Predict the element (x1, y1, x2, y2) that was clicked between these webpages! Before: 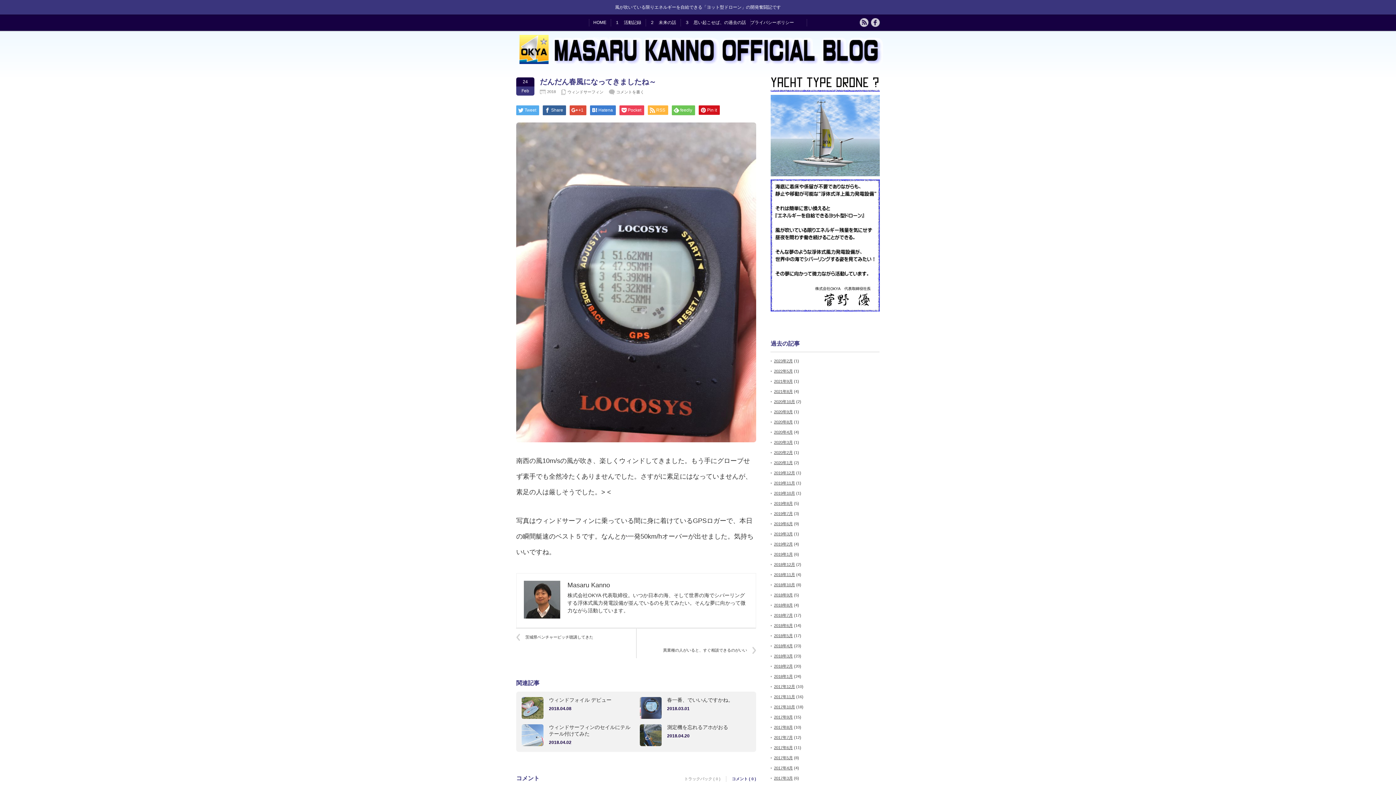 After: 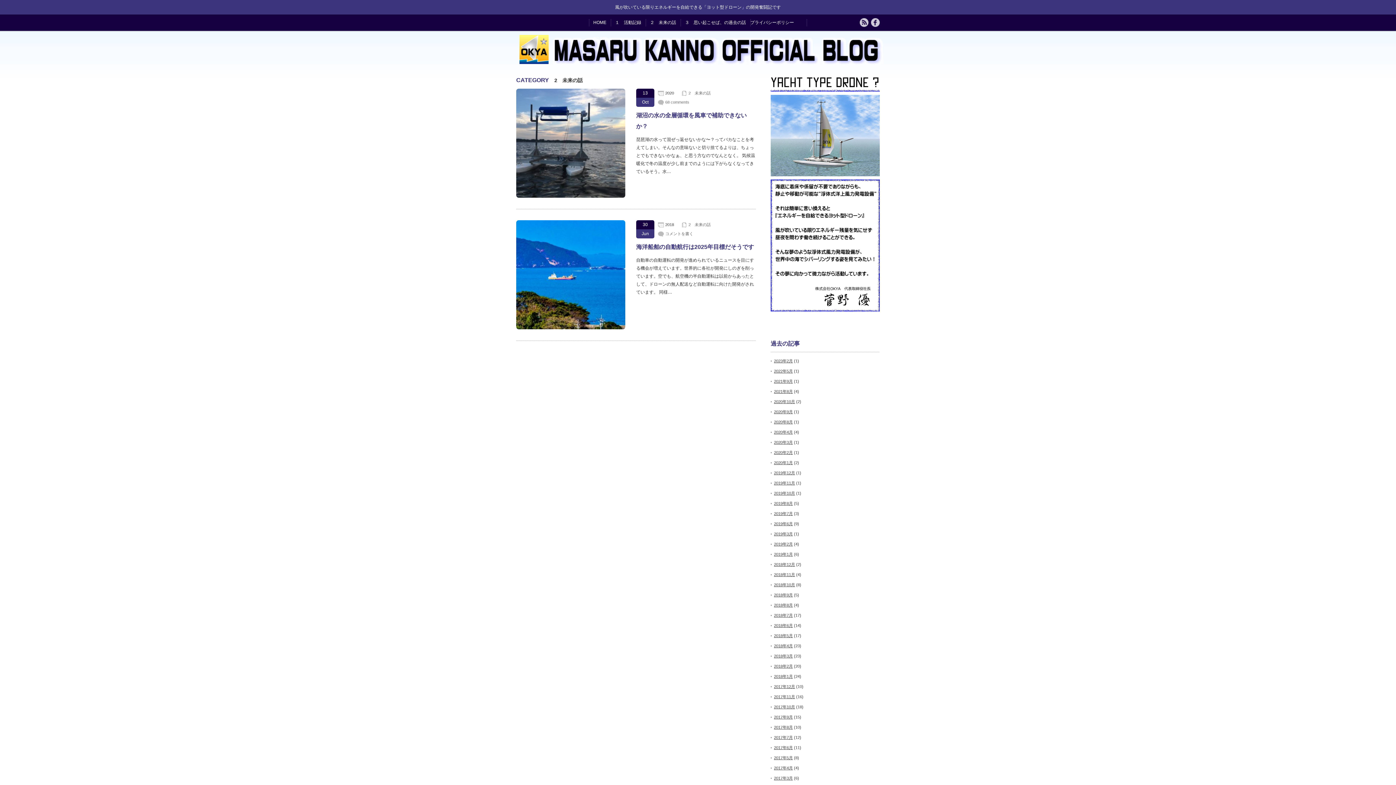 Action: bbox: (645, 14, 680, 30) label: 　２　未来の話　